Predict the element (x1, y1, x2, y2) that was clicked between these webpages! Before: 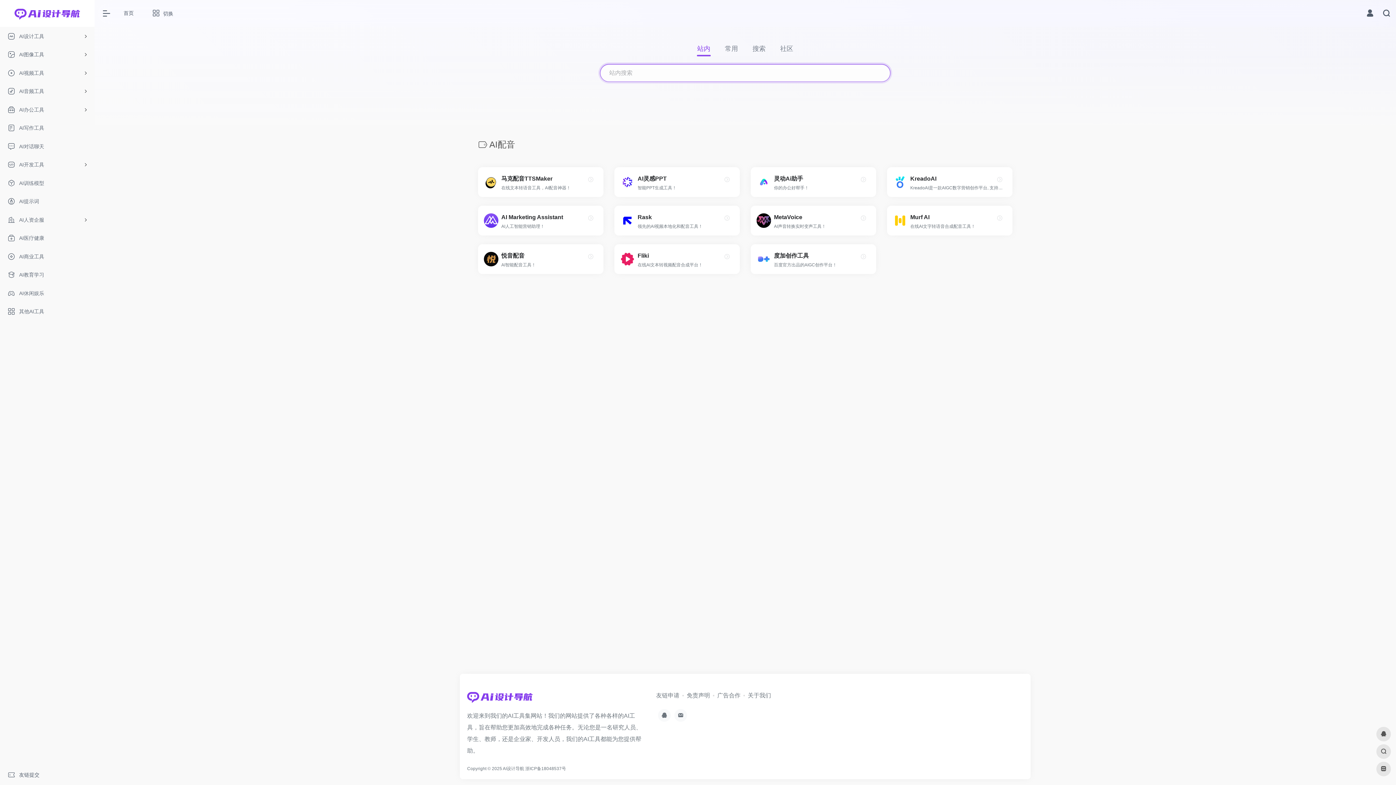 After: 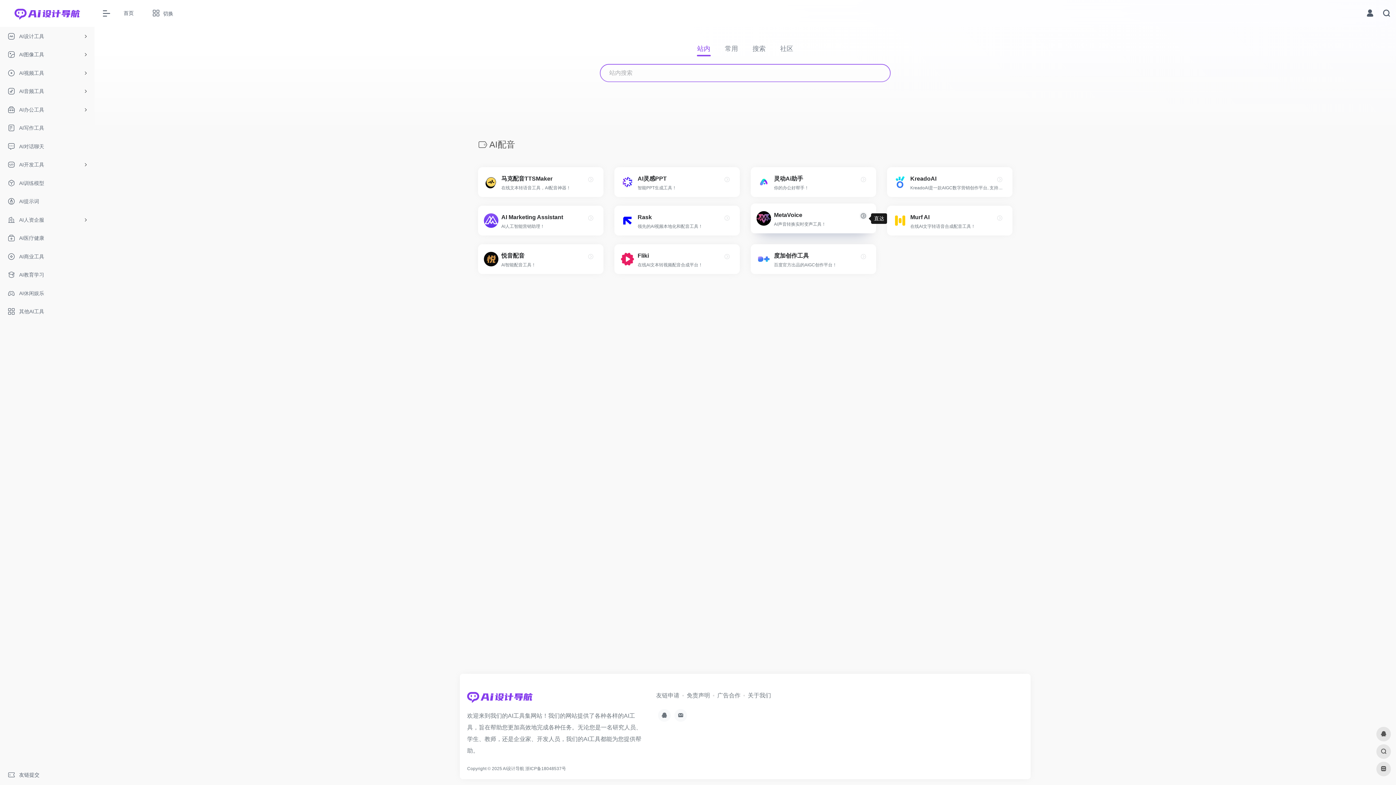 Action: bbox: (858, 213, 869, 224)